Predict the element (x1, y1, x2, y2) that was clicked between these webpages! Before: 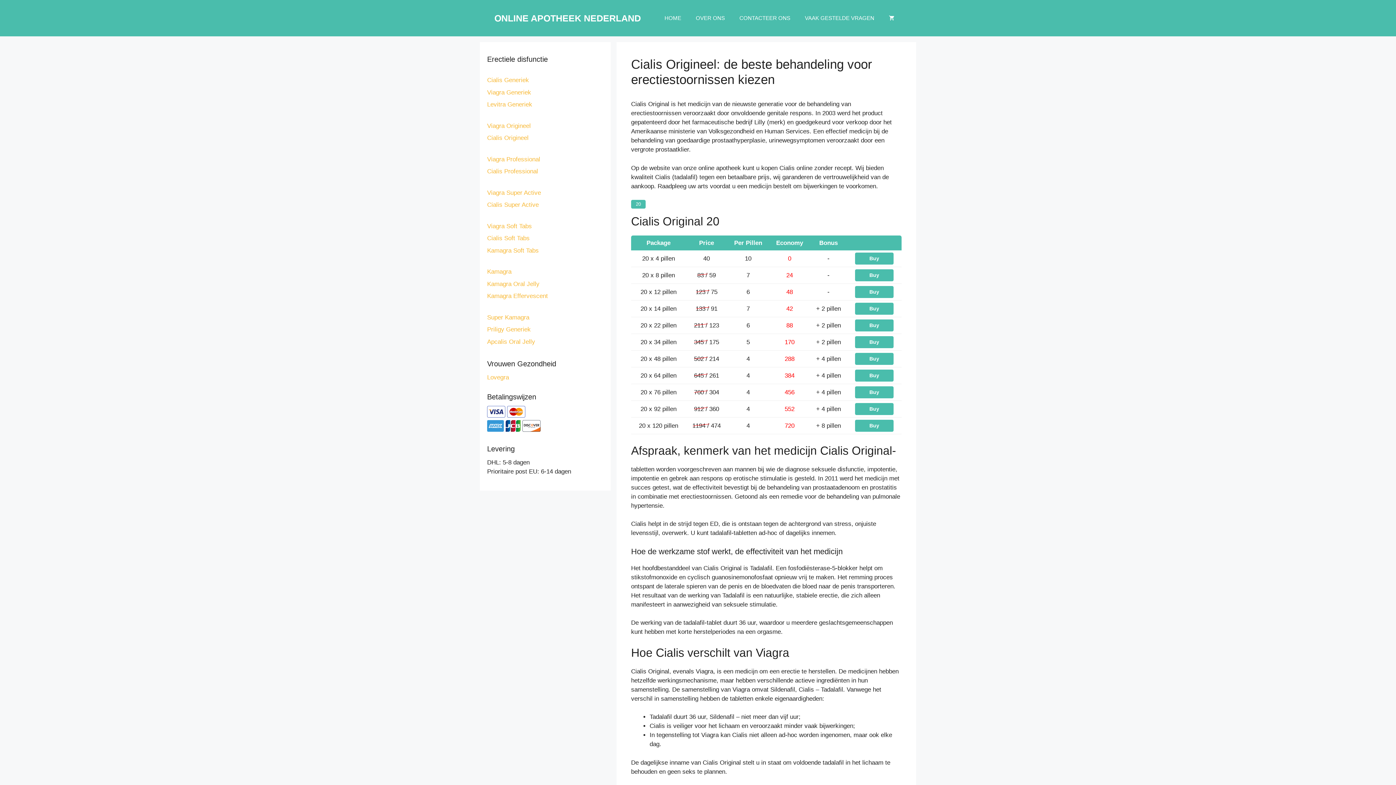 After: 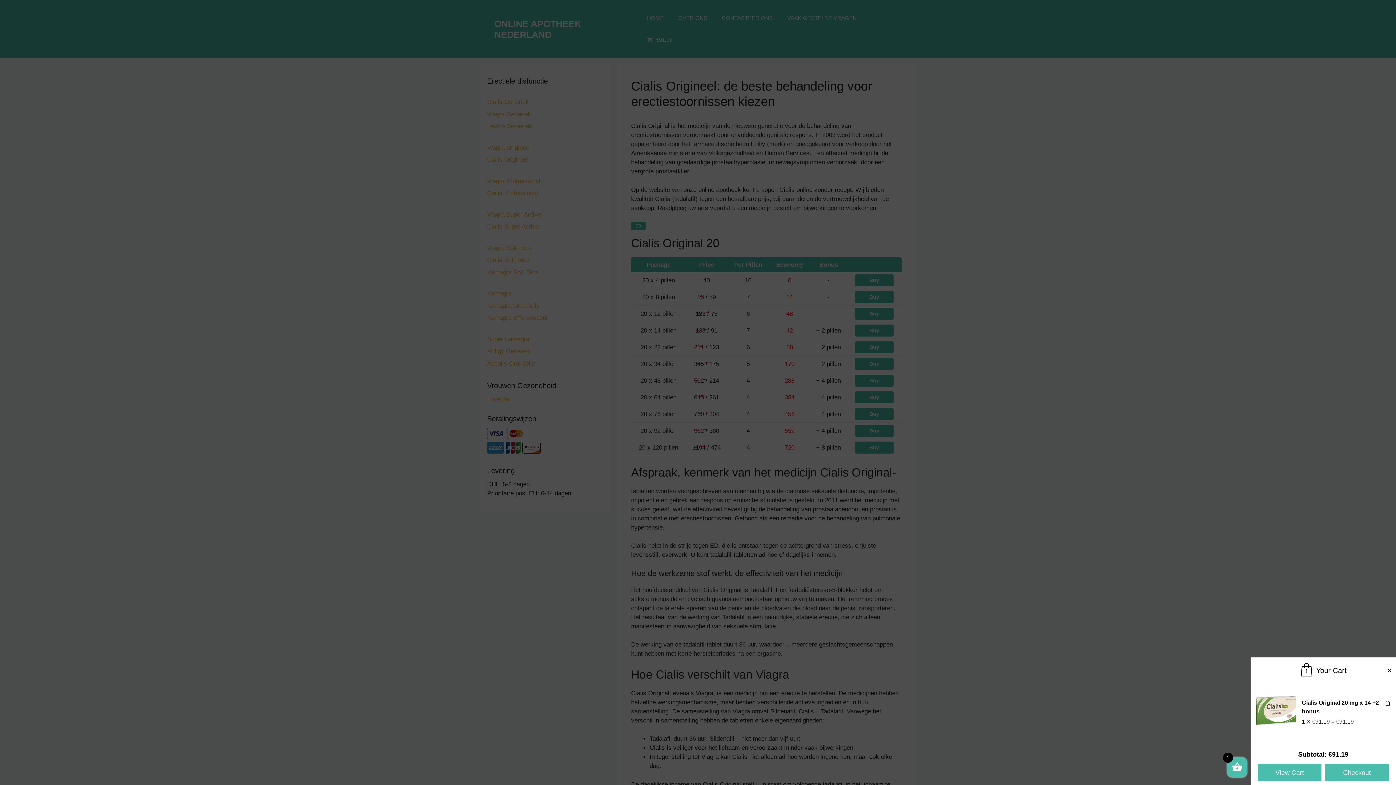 Action: label: Buy bbox: (855, 302, 893, 314)